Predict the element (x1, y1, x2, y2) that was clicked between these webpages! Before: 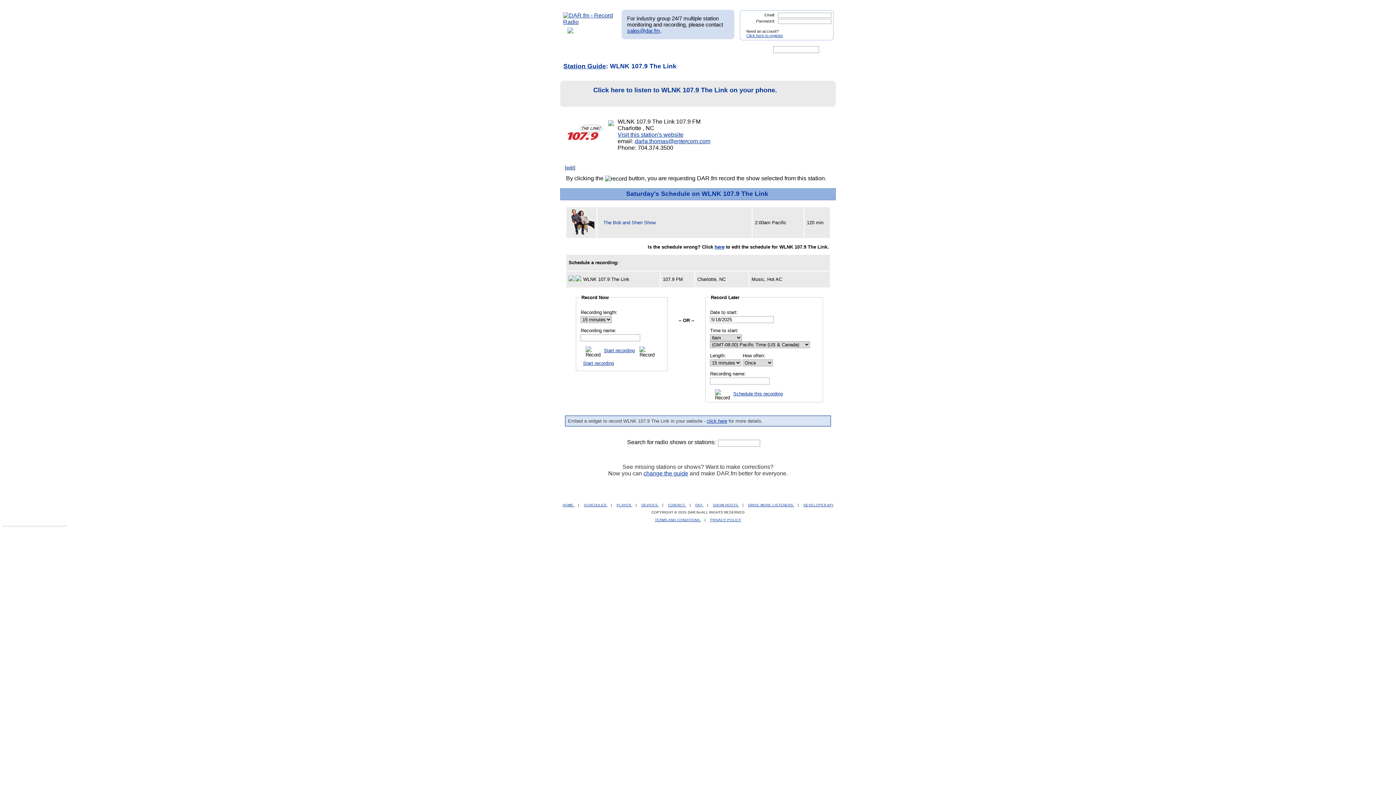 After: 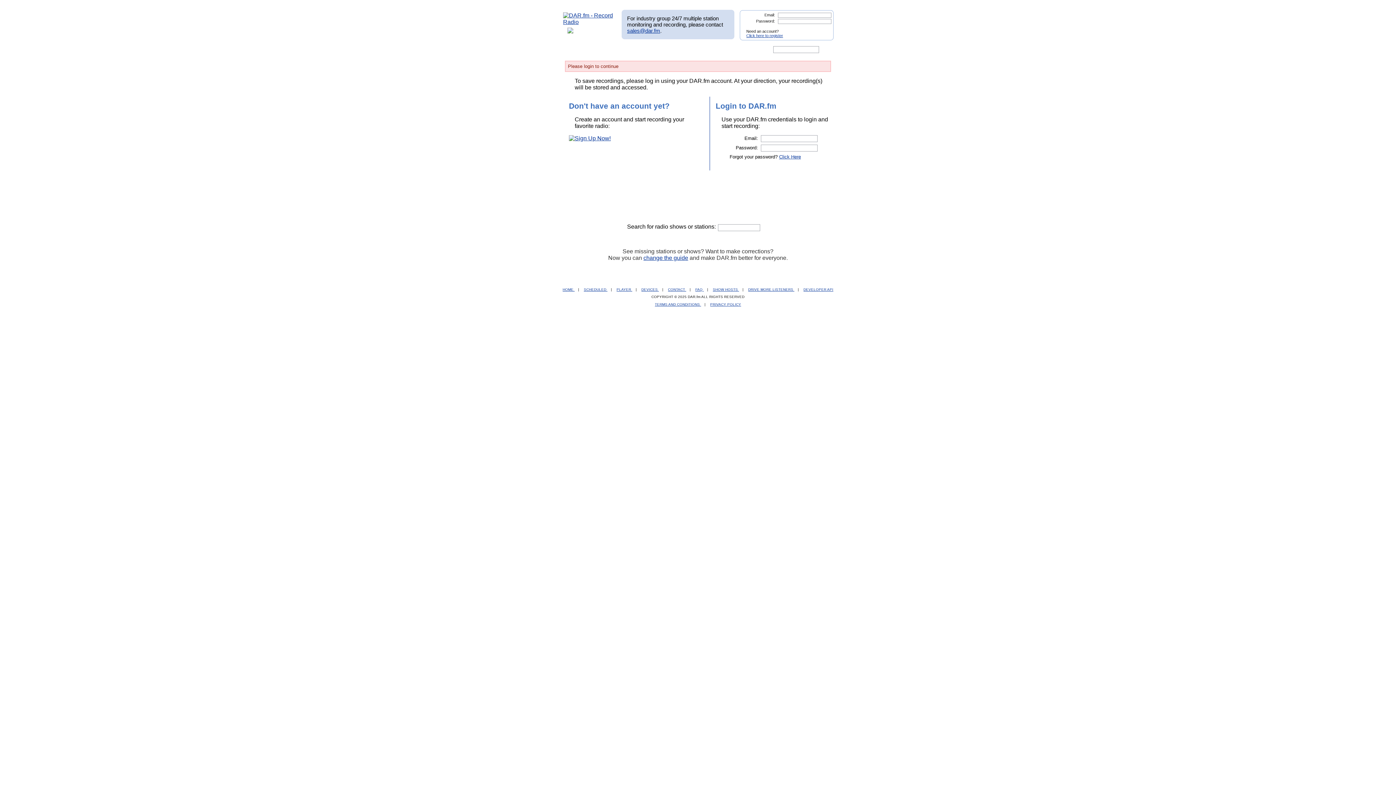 Action: bbox: (716, 44, 749, 54)